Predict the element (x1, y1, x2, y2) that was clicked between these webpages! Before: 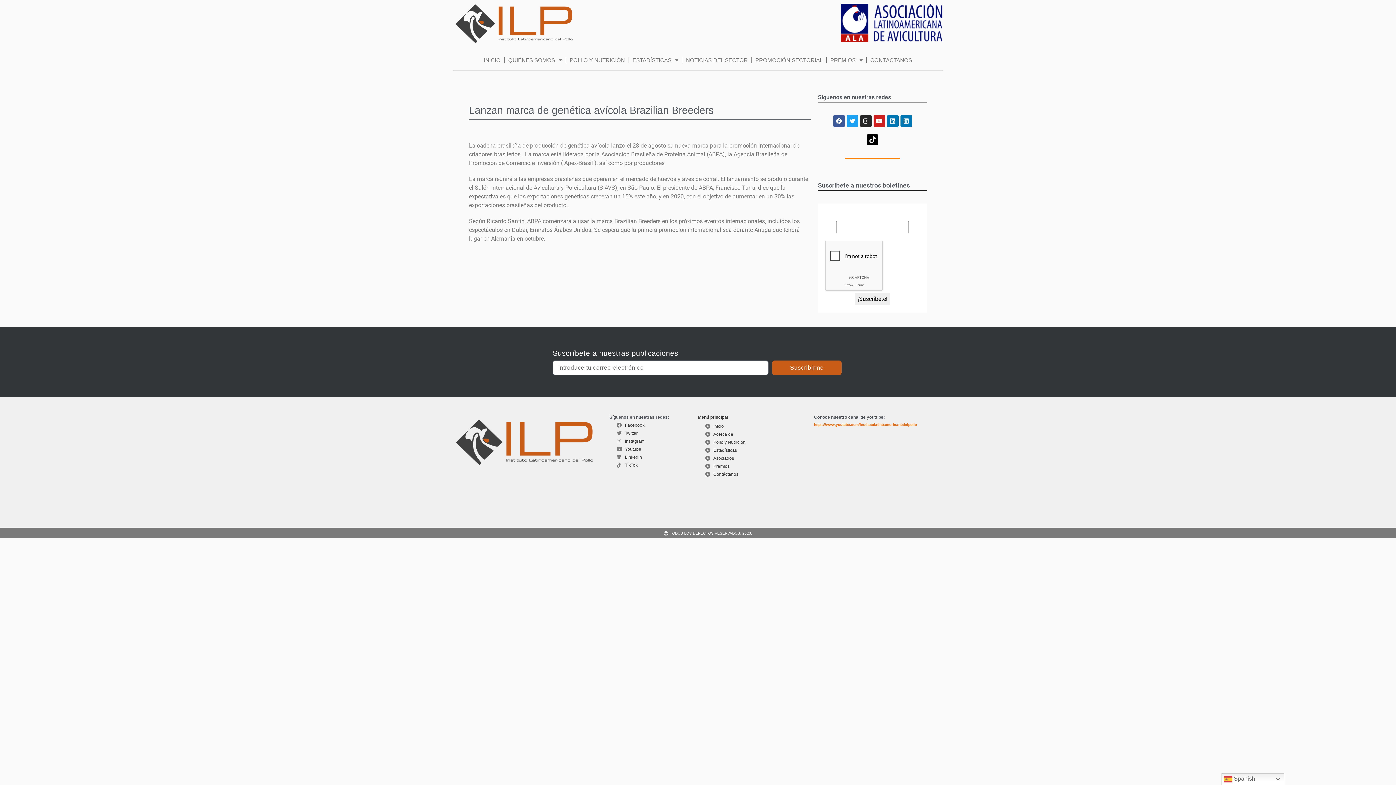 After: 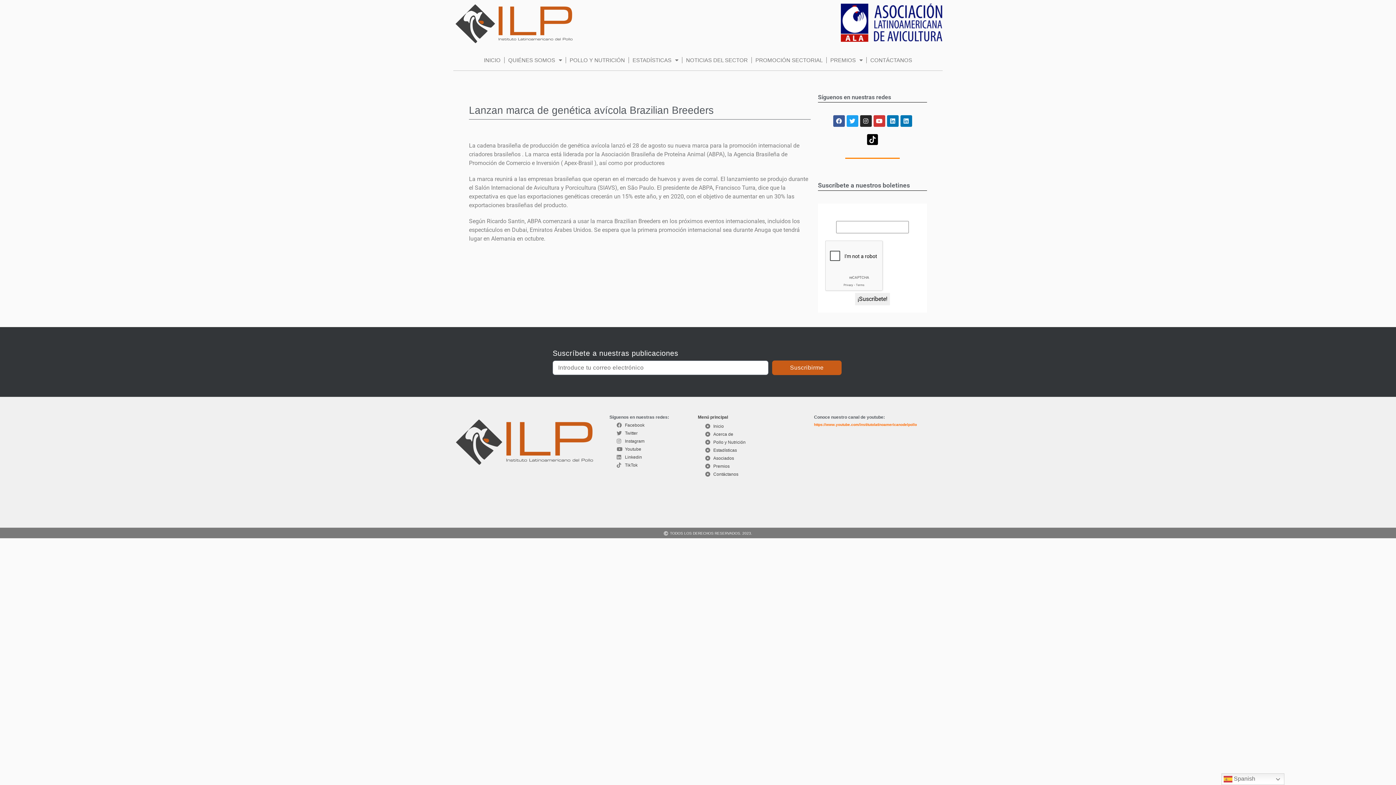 Action: bbox: (873, 115, 885, 126) label: Youtube